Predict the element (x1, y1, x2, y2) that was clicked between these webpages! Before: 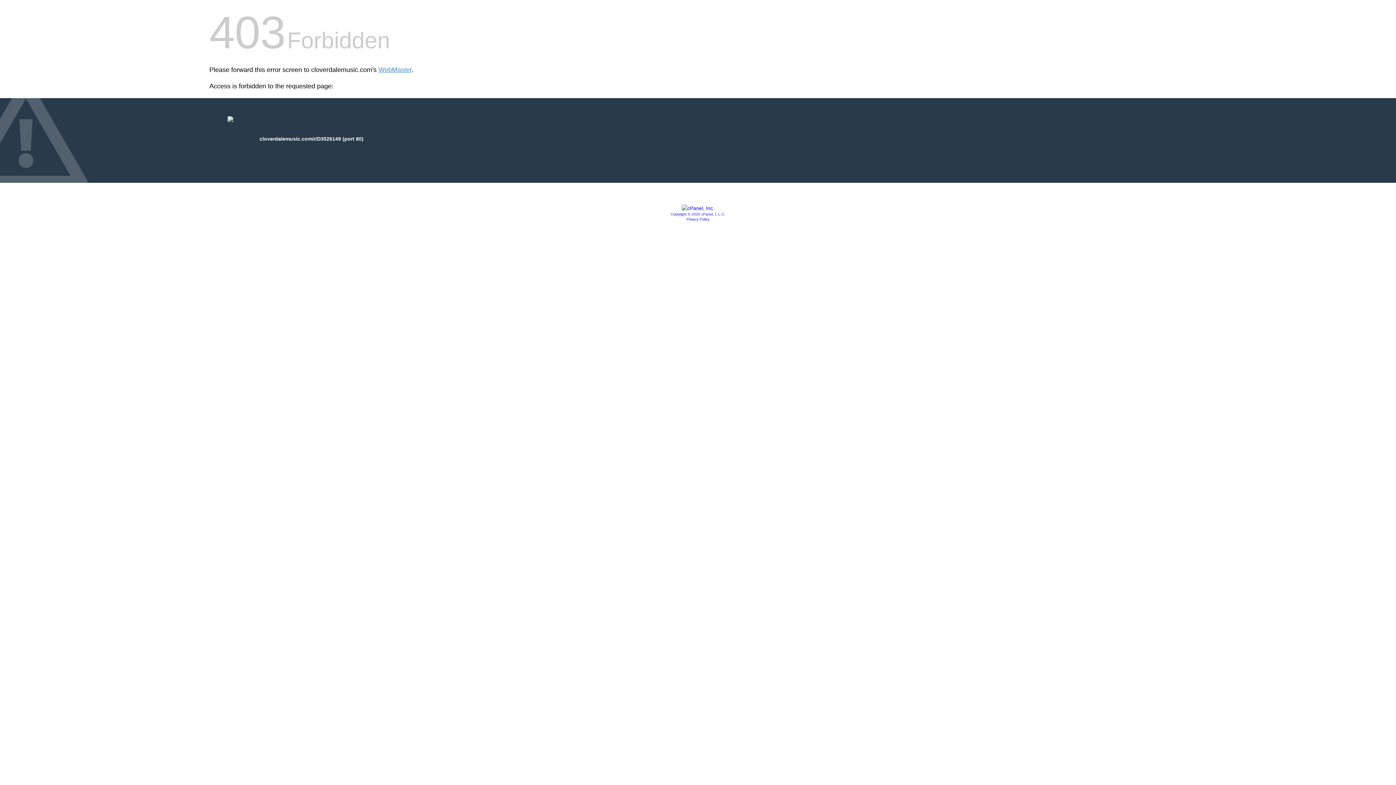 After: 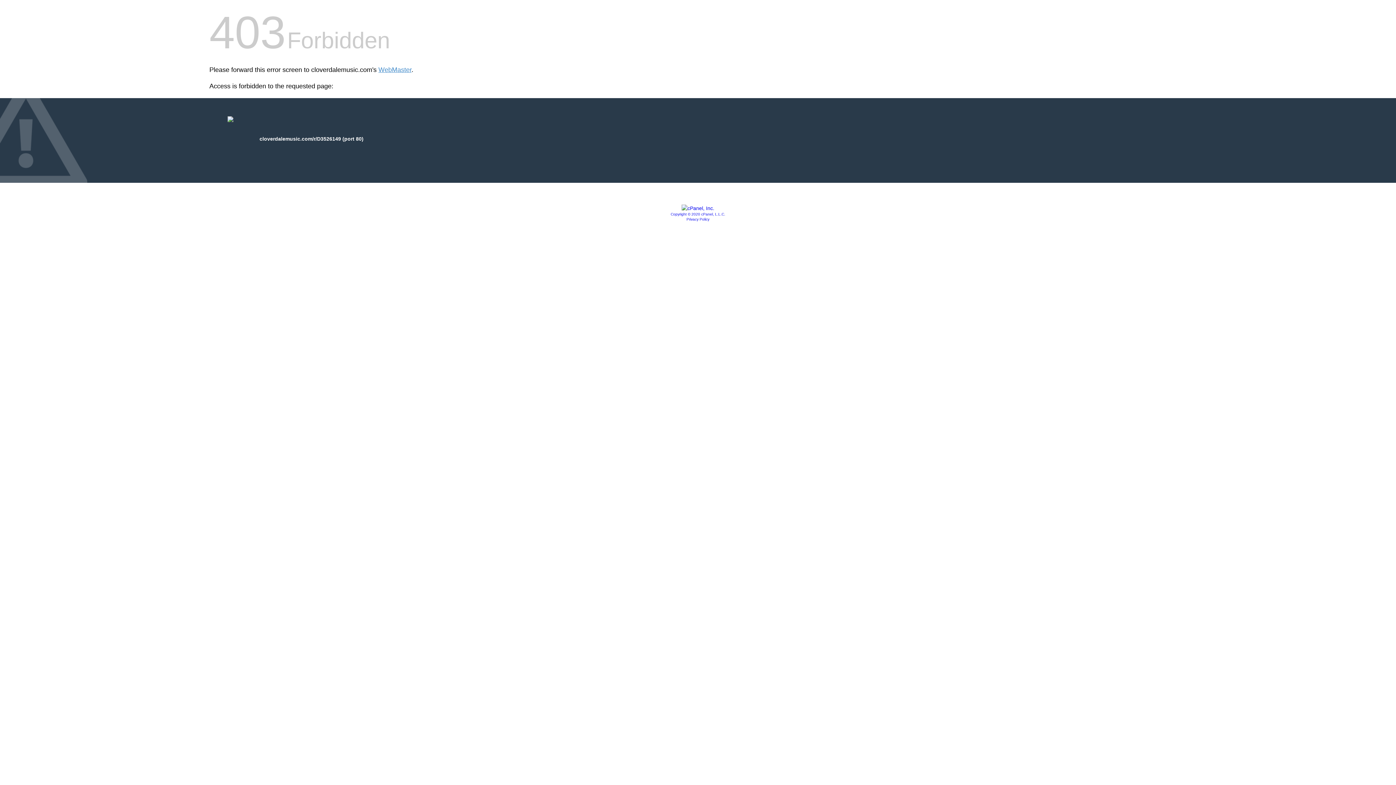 Action: label: Privacy Policy bbox: (686, 217, 709, 221)